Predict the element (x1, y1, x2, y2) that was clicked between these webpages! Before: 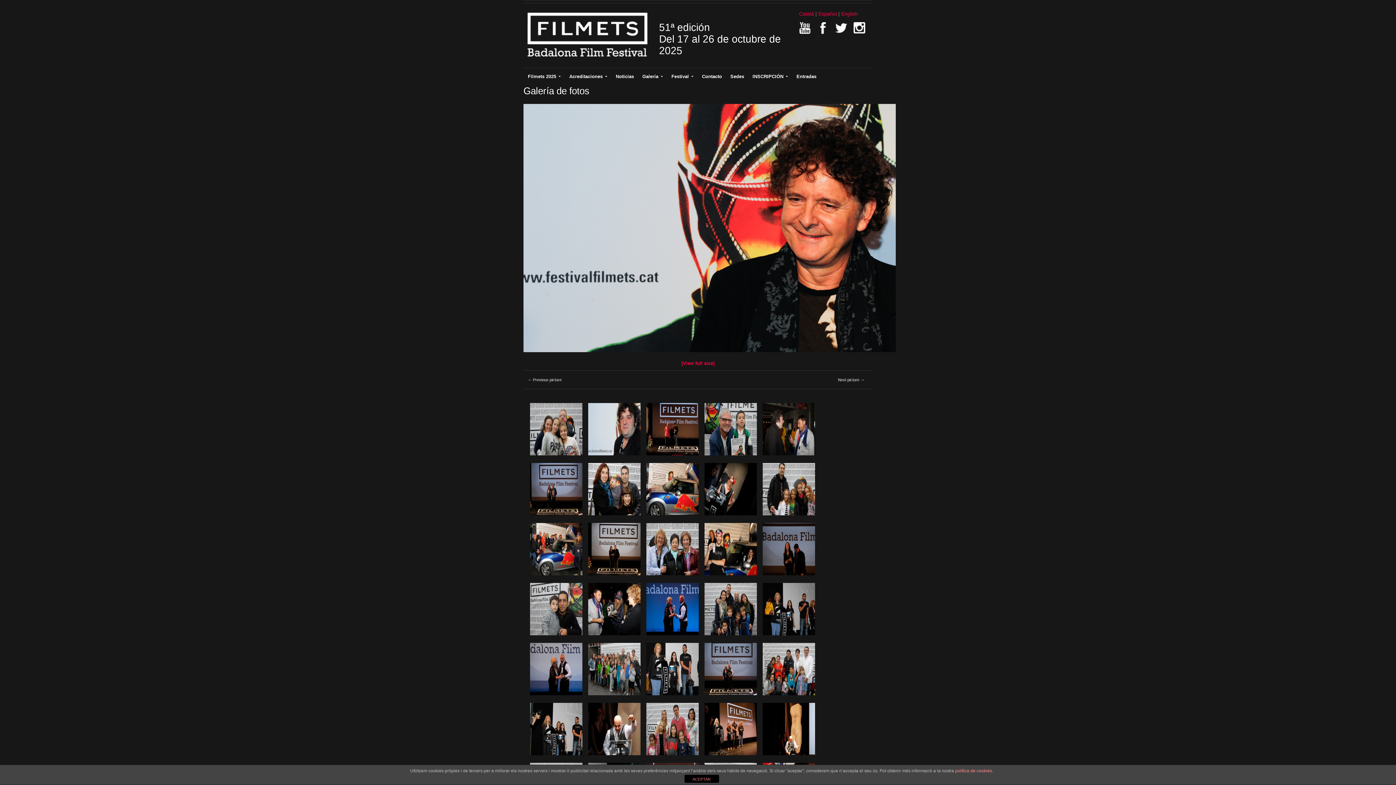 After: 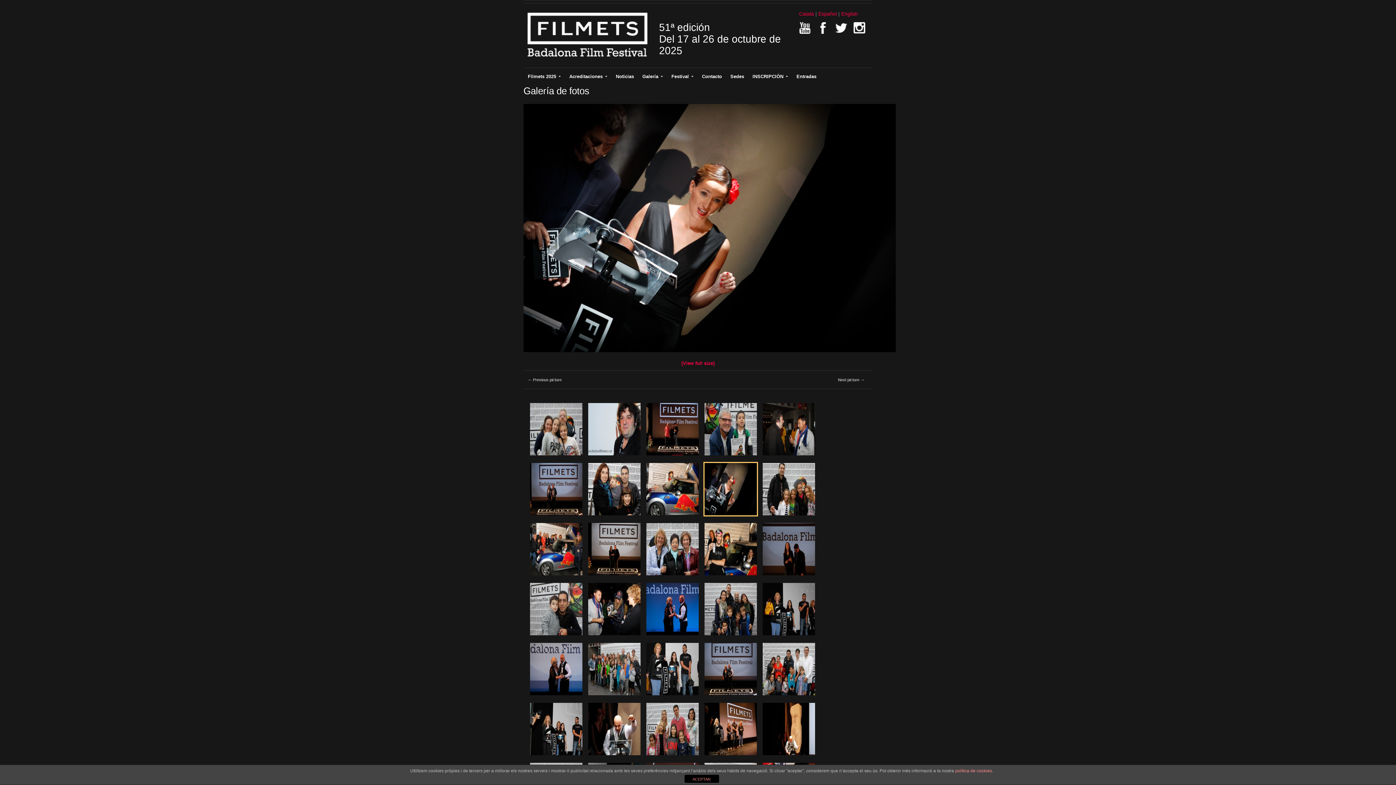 Action: bbox: (701, 516, 760, 521)